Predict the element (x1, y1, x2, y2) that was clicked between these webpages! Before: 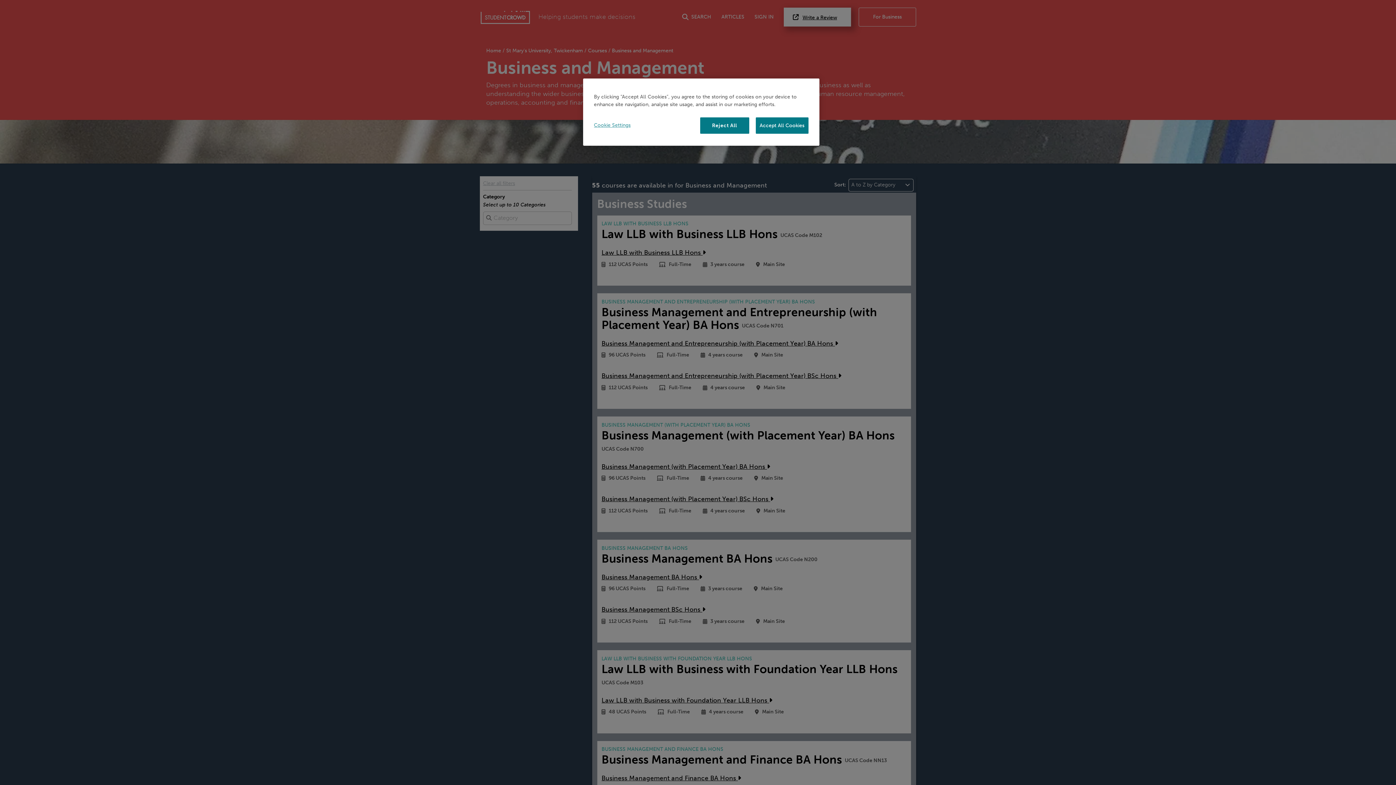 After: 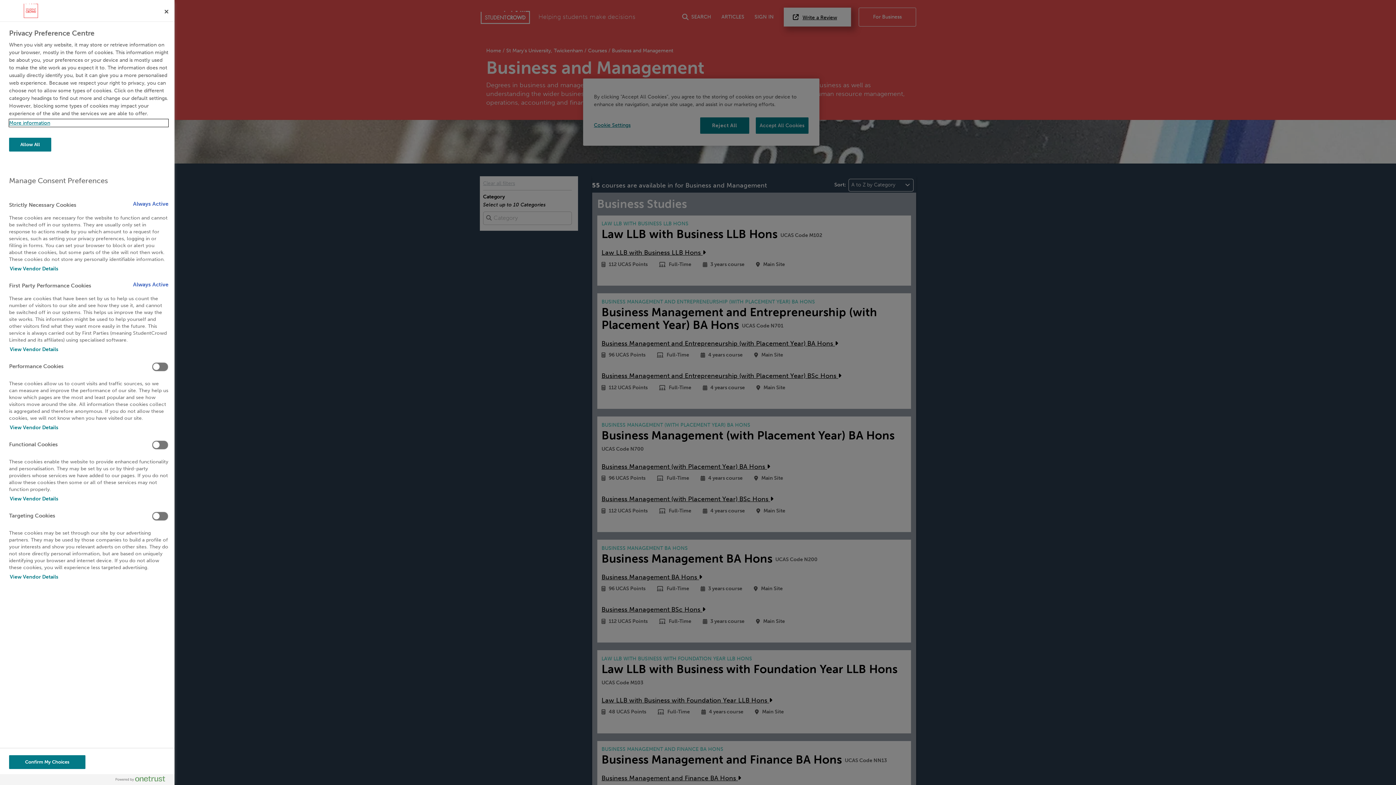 Action: bbox: (594, 117, 643, 133) label: Cookie Settings